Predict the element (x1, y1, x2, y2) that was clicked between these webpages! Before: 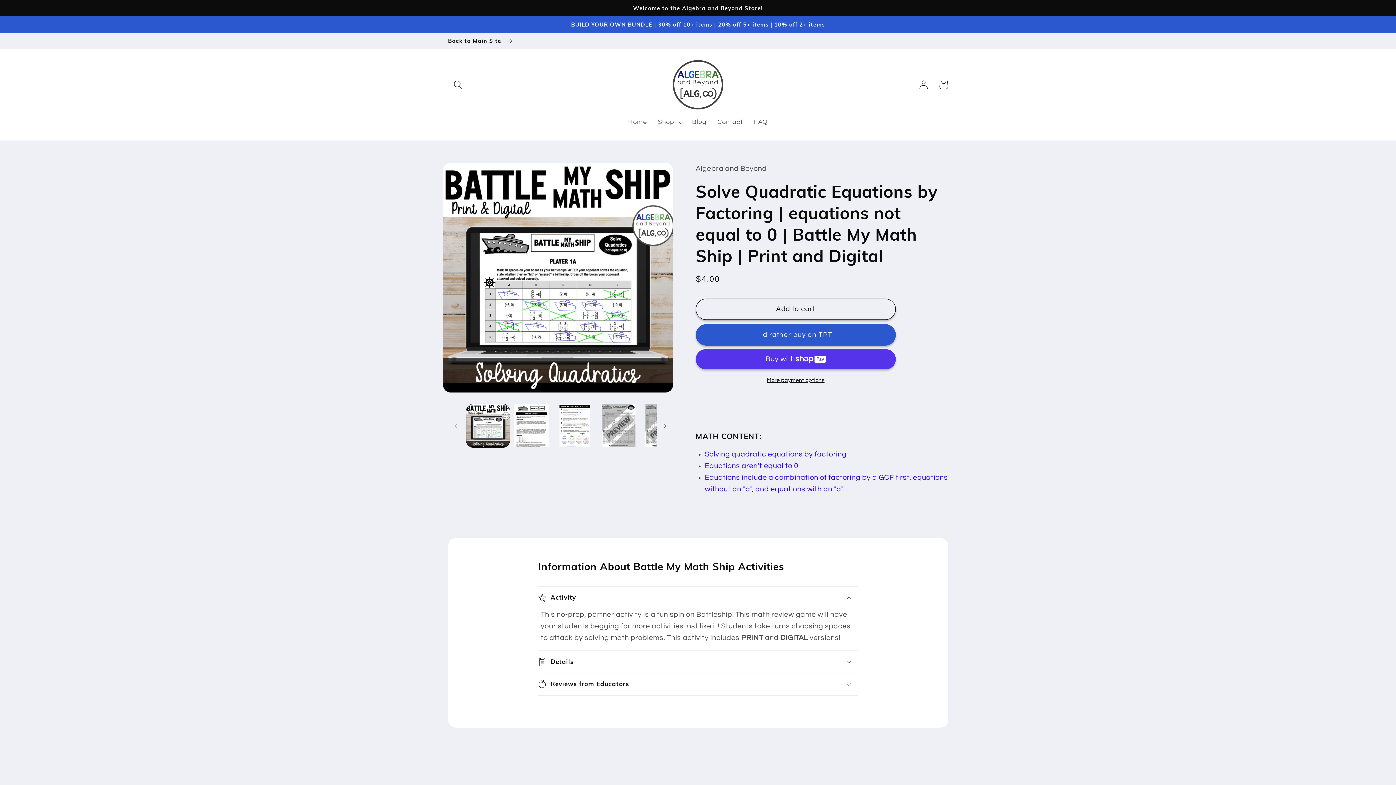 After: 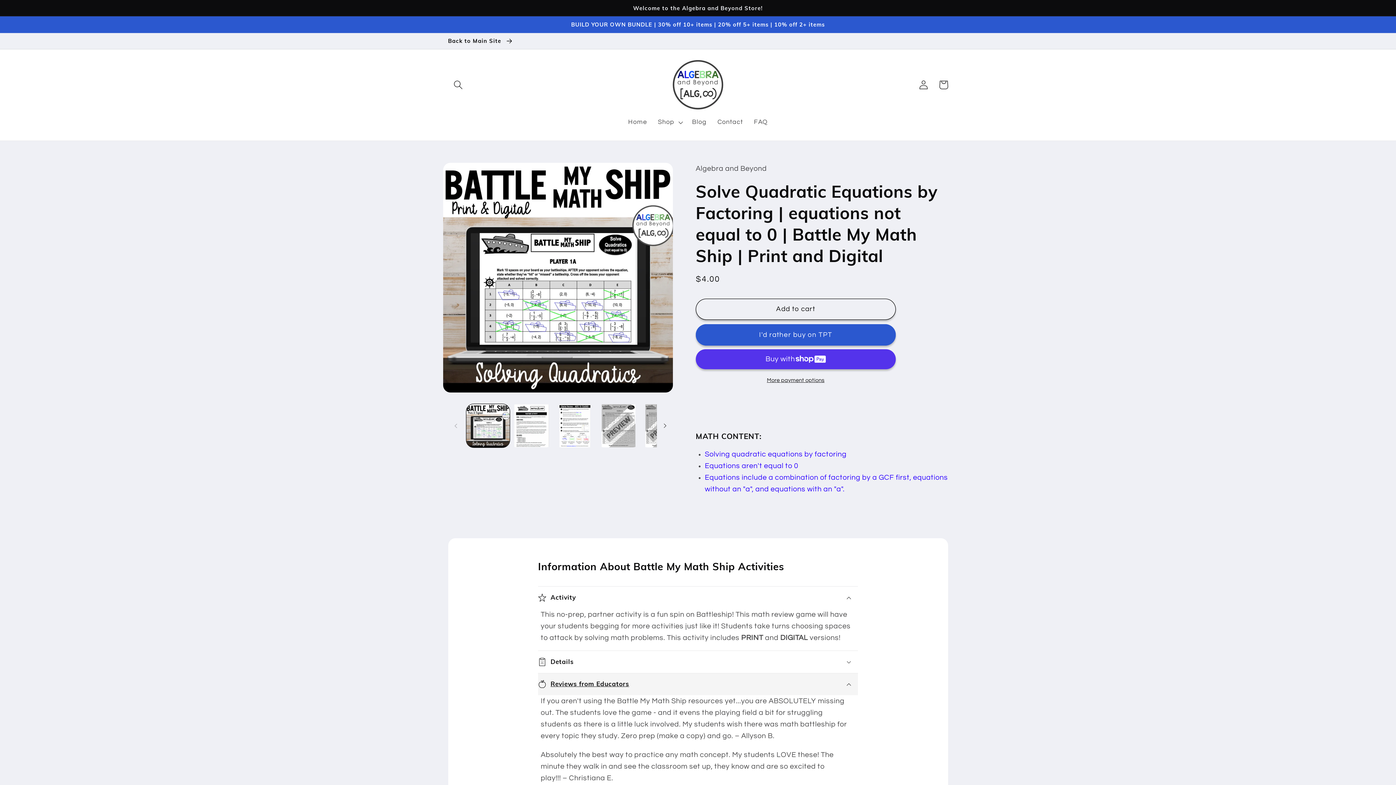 Action: label: Reviews from Educators bbox: (538, 673, 858, 695)